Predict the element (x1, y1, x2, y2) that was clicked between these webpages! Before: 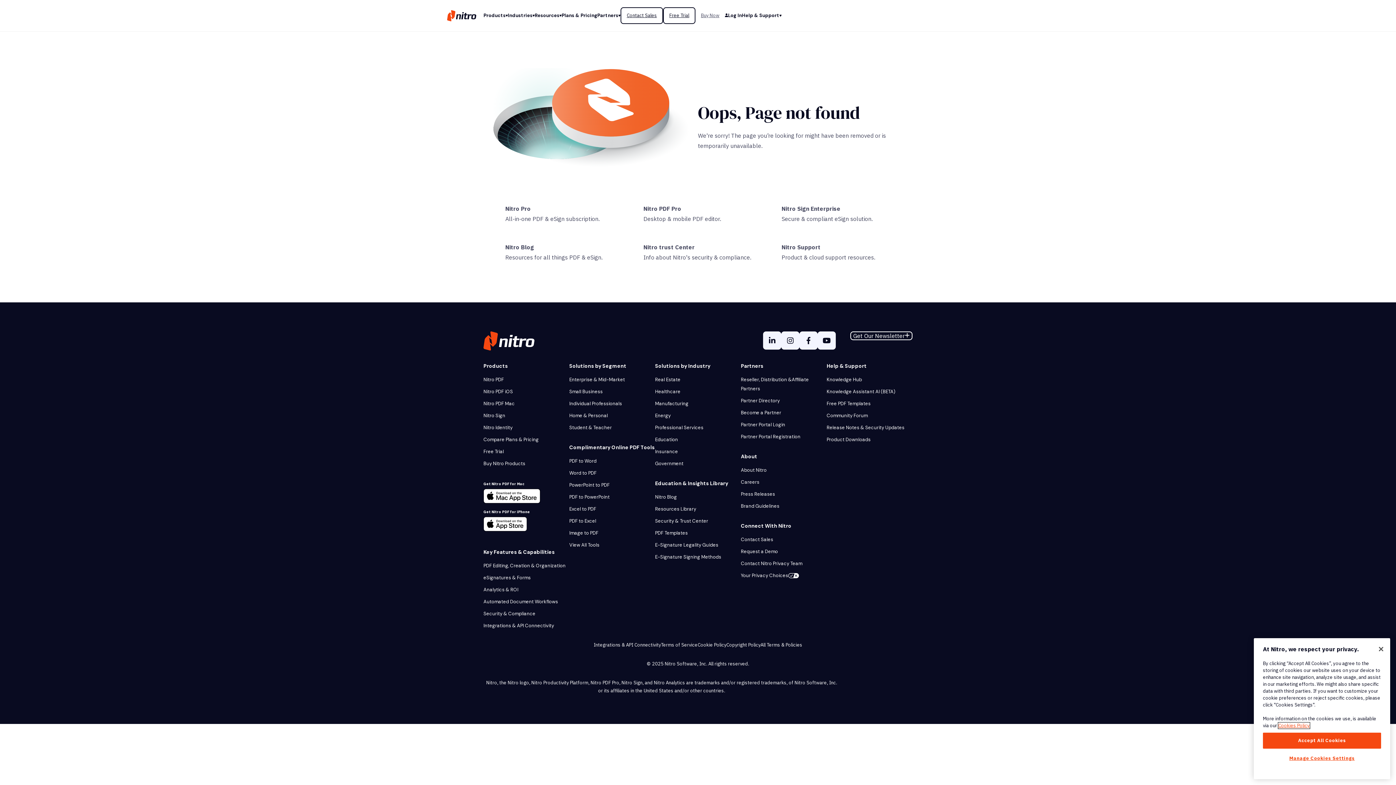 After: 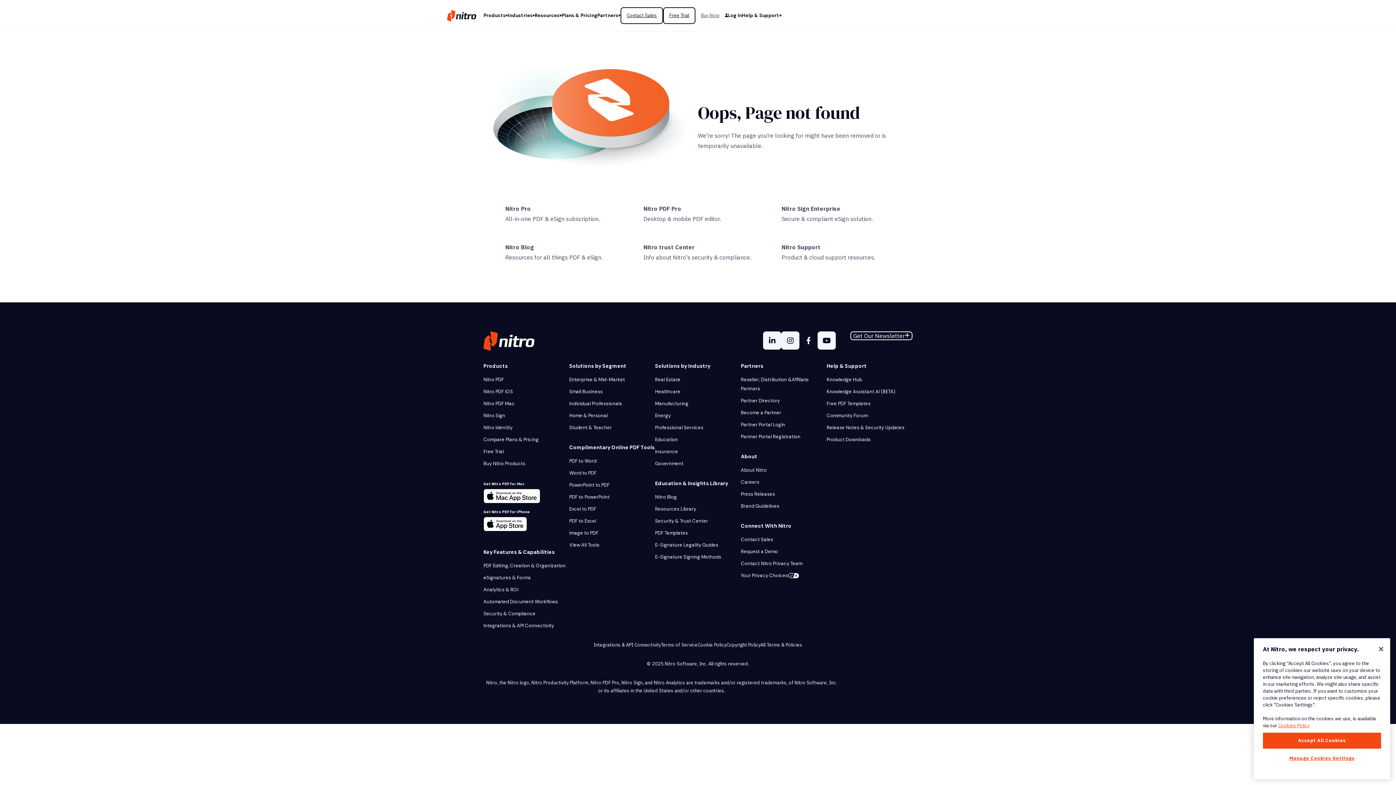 Action: bbox: (799, 331, 817, 349) label: Facebook F